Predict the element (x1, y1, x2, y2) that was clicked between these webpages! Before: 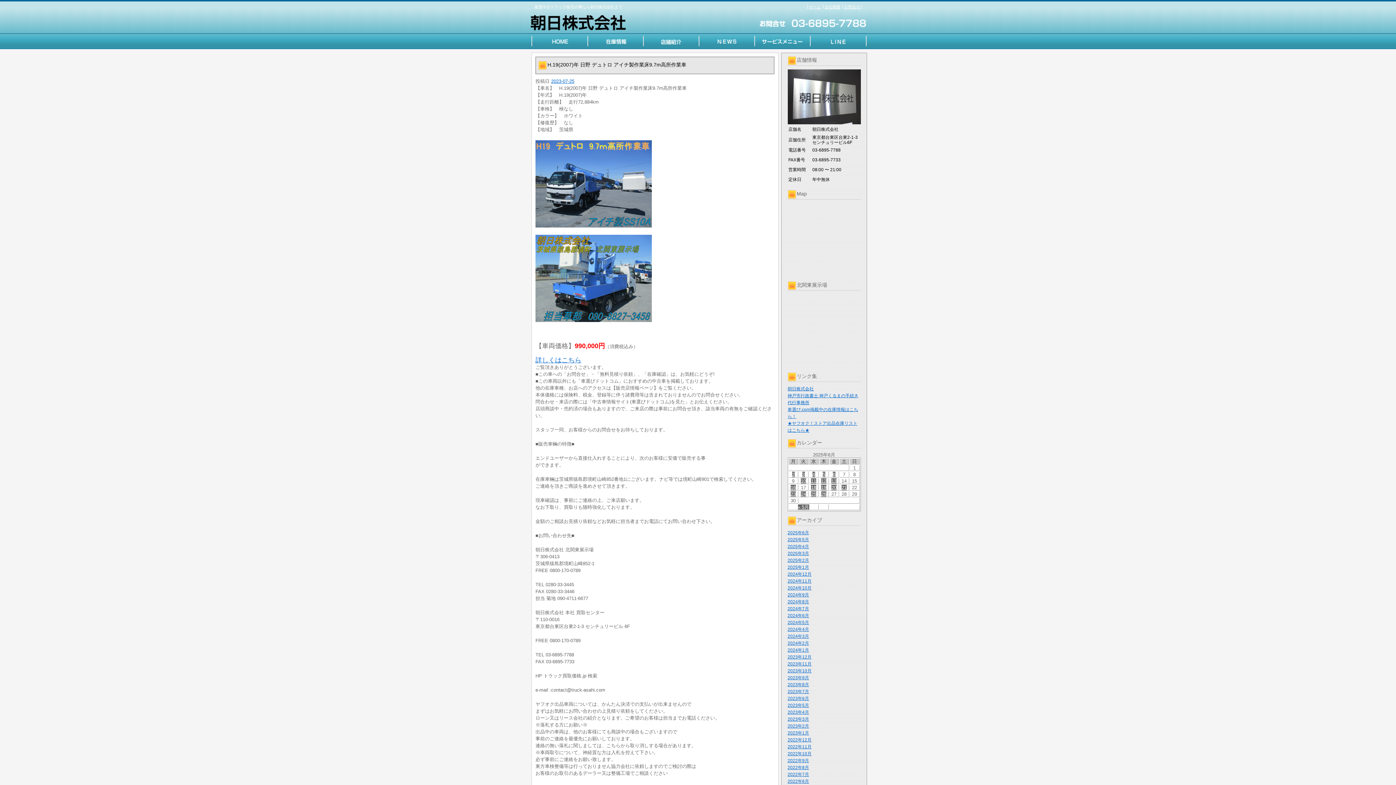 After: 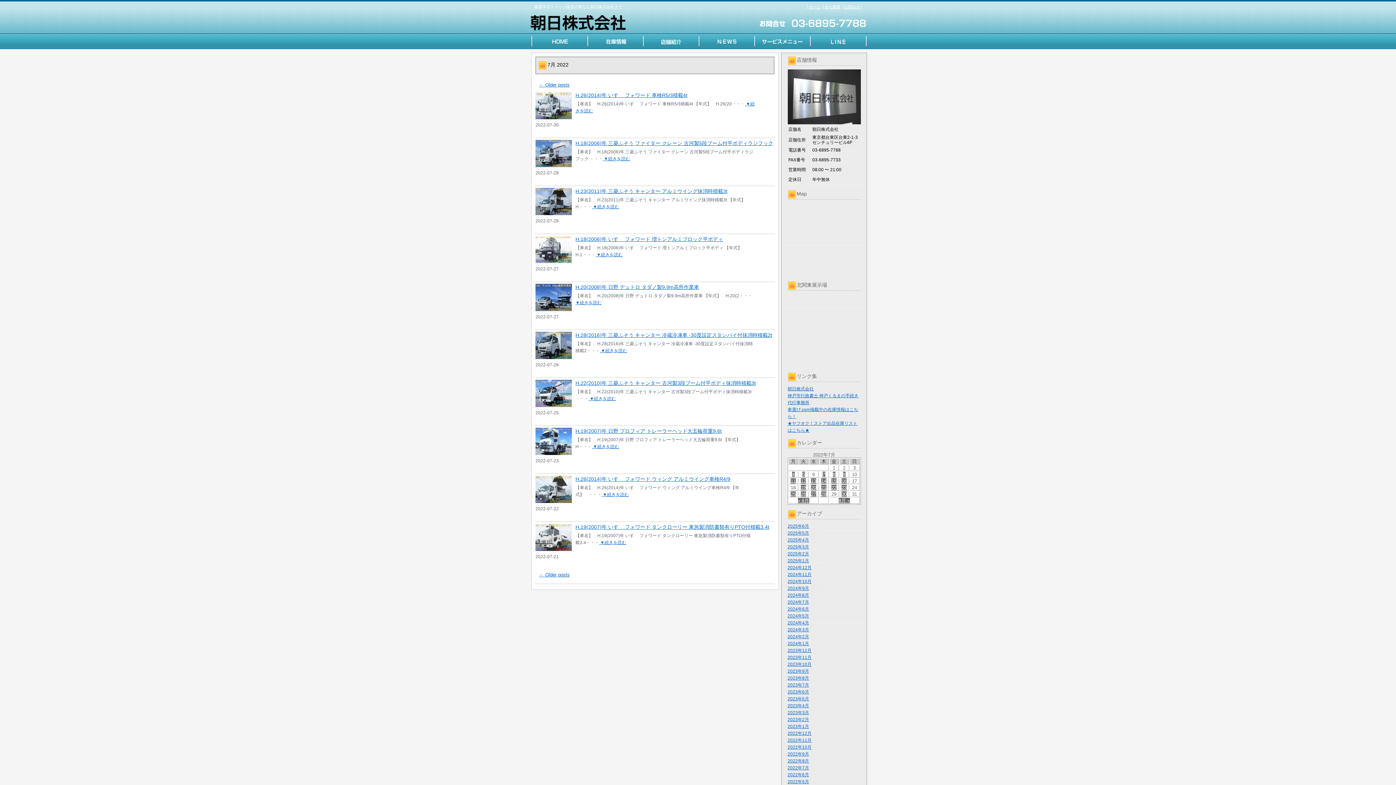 Action: label: 2022年7月 bbox: (787, 772, 809, 777)